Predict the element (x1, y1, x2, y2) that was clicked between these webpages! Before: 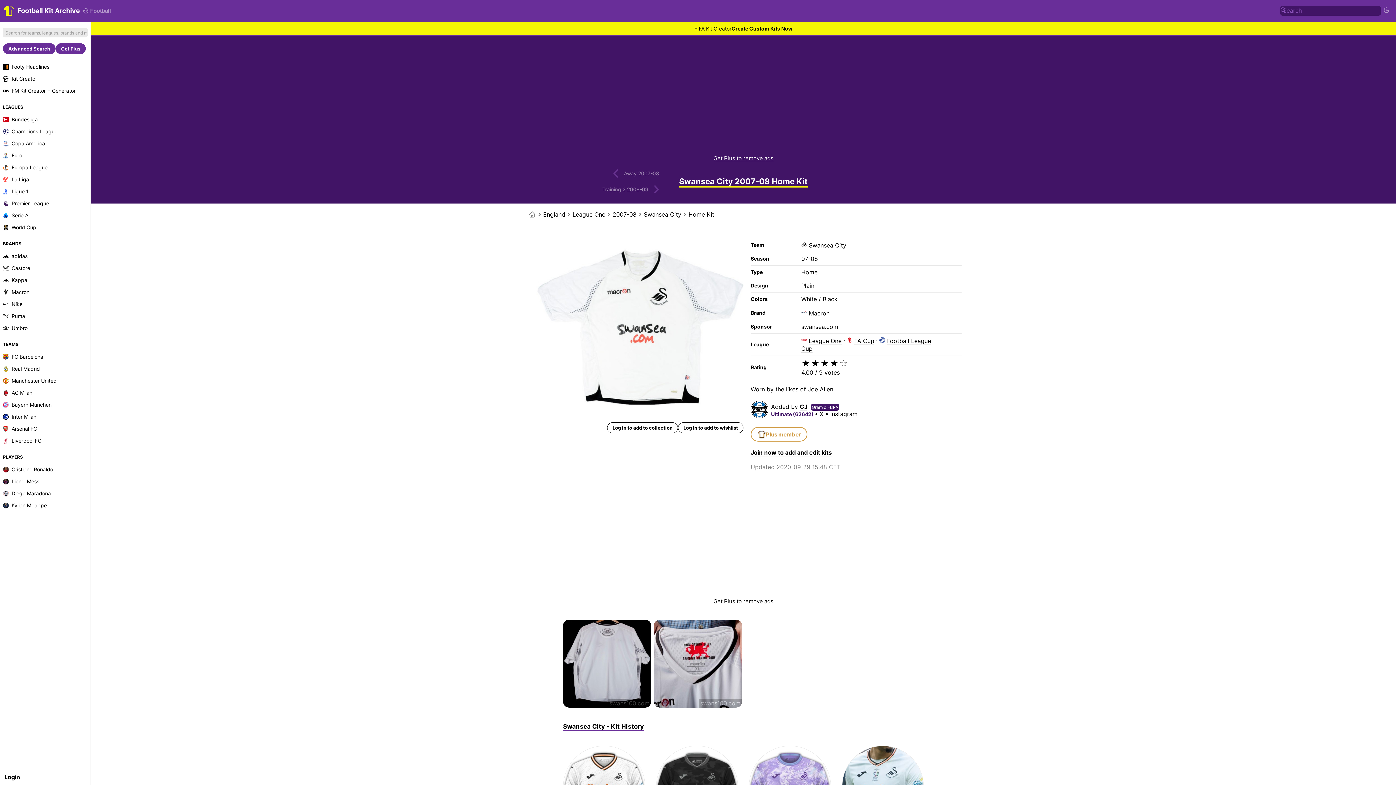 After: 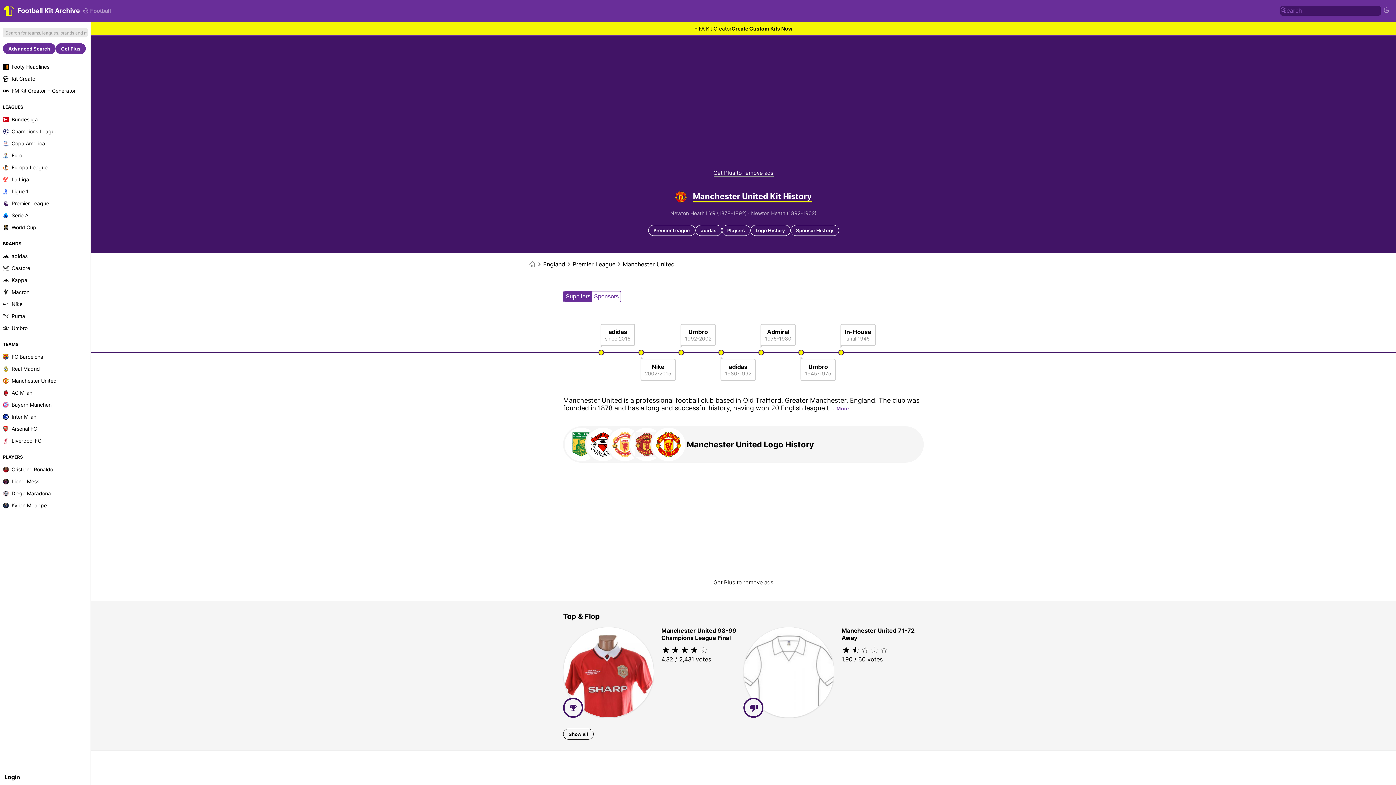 Action: bbox: (0, 374, 90, 386) label: Manchester United